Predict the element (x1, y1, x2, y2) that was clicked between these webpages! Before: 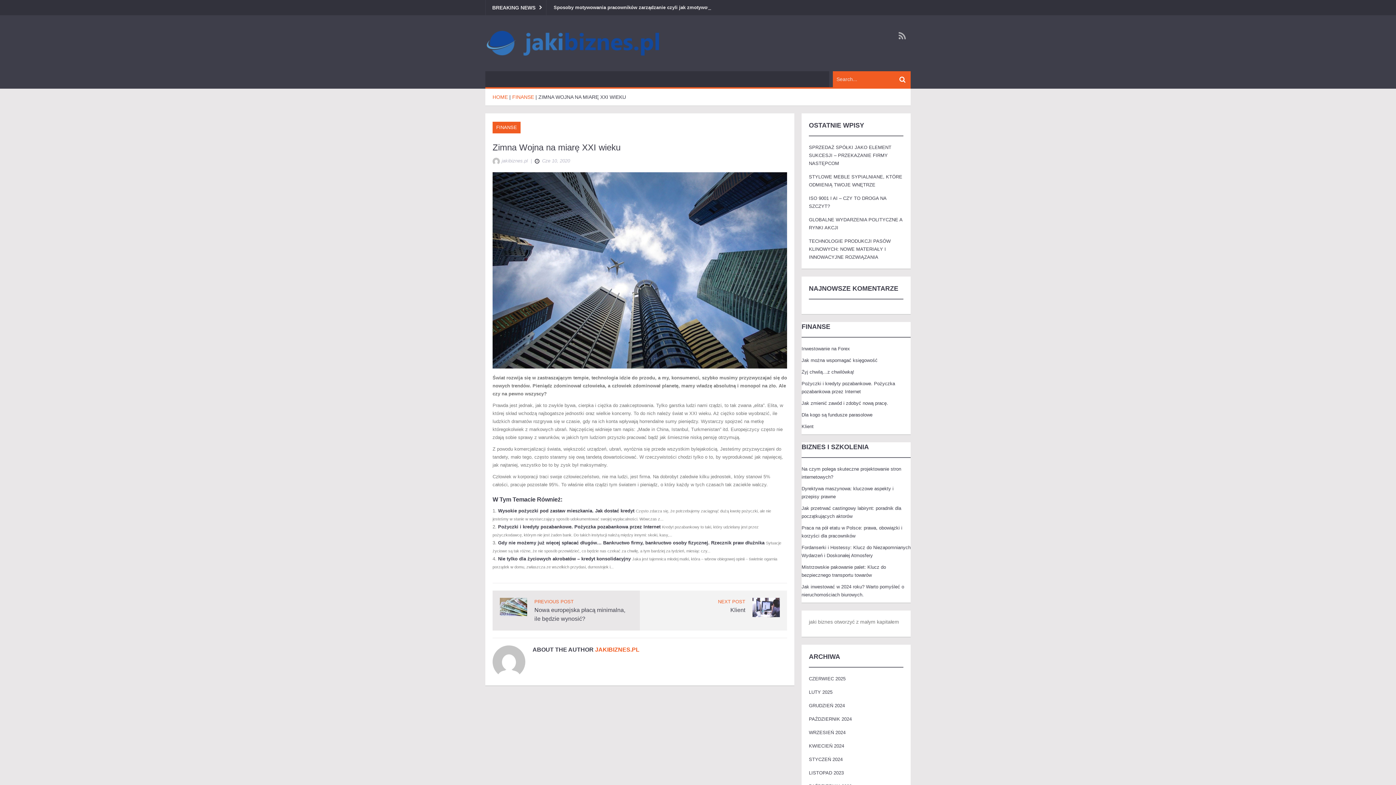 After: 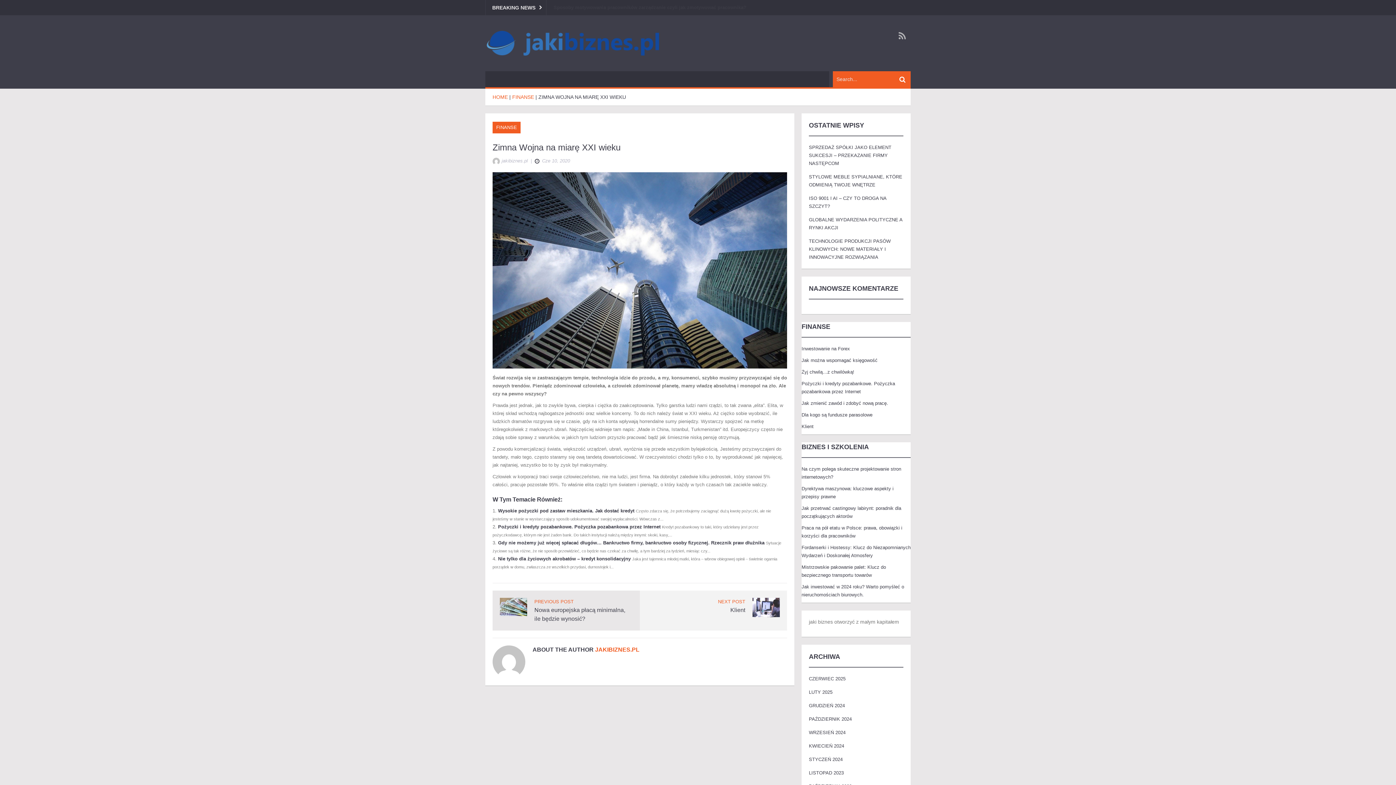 Action: label: ZIMNA WOJNA NA MIARĘ XXI WIEKU bbox: (538, 94, 626, 100)